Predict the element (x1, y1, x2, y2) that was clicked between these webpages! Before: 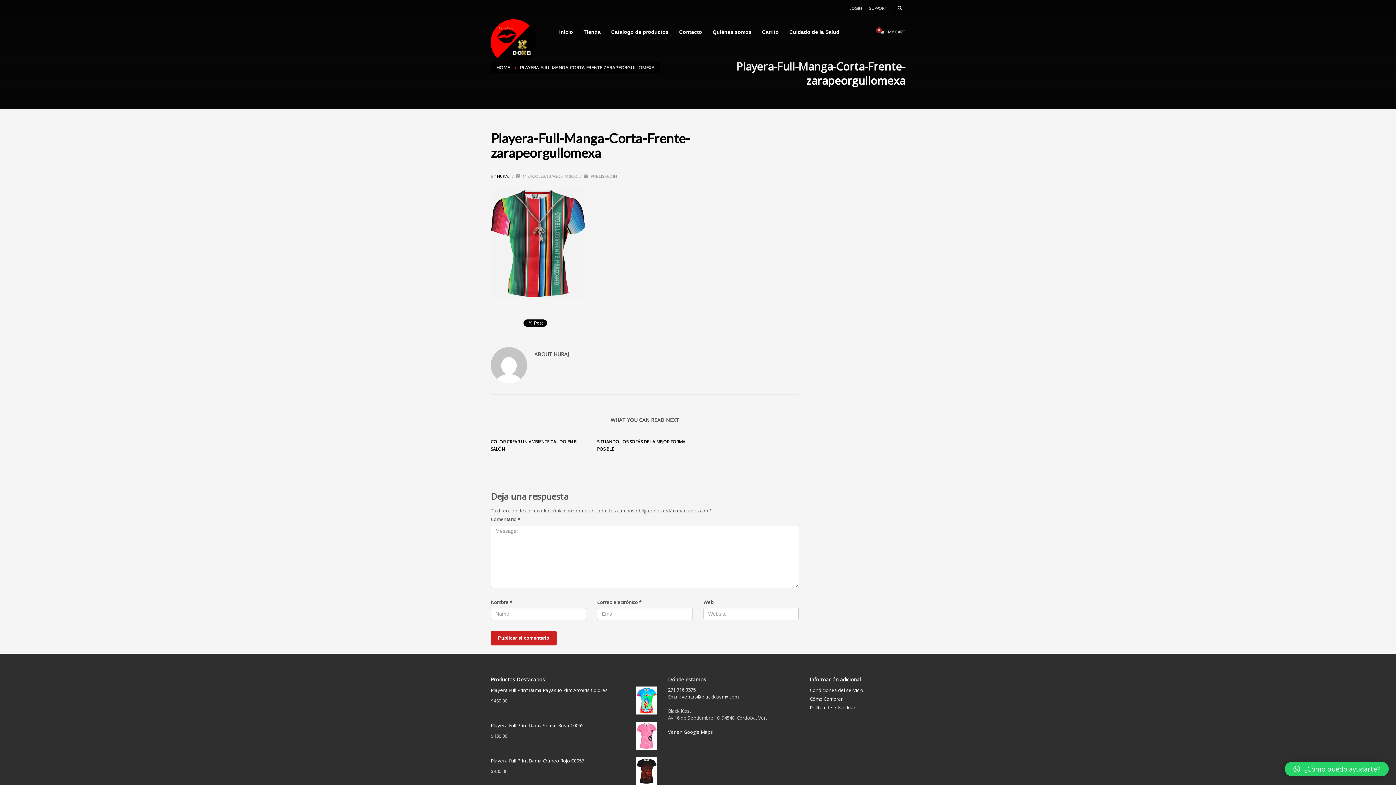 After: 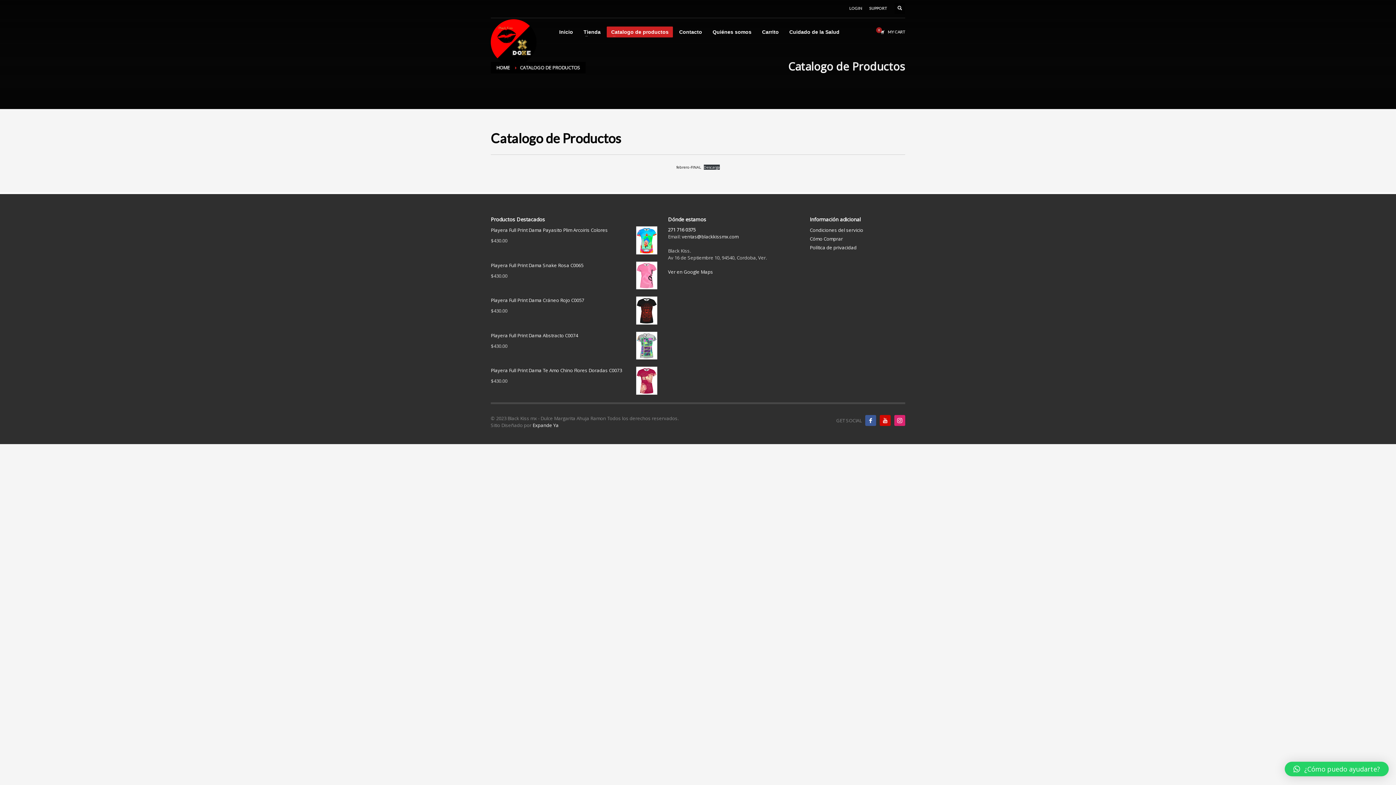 Action: label: Catalogo de productos bbox: (607, 27, 673, 36)